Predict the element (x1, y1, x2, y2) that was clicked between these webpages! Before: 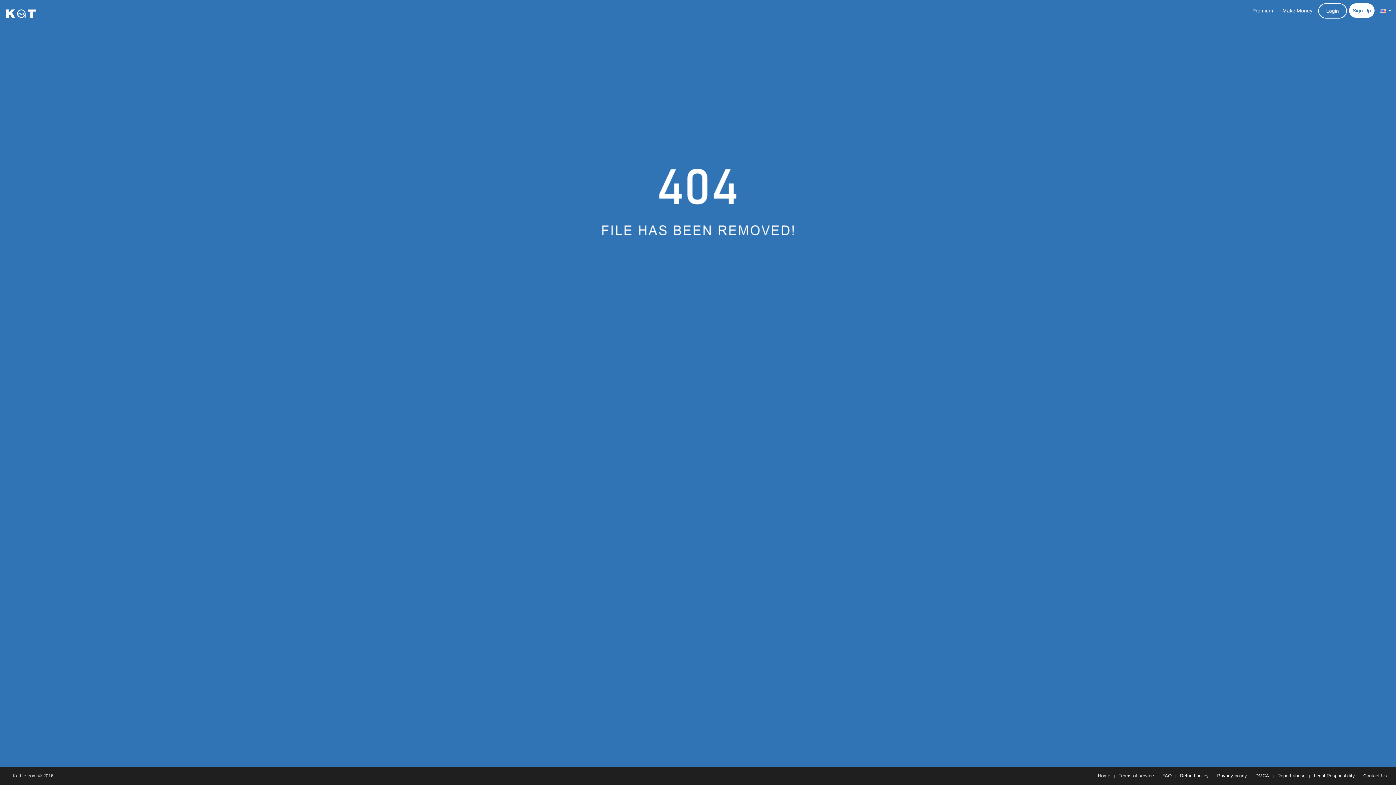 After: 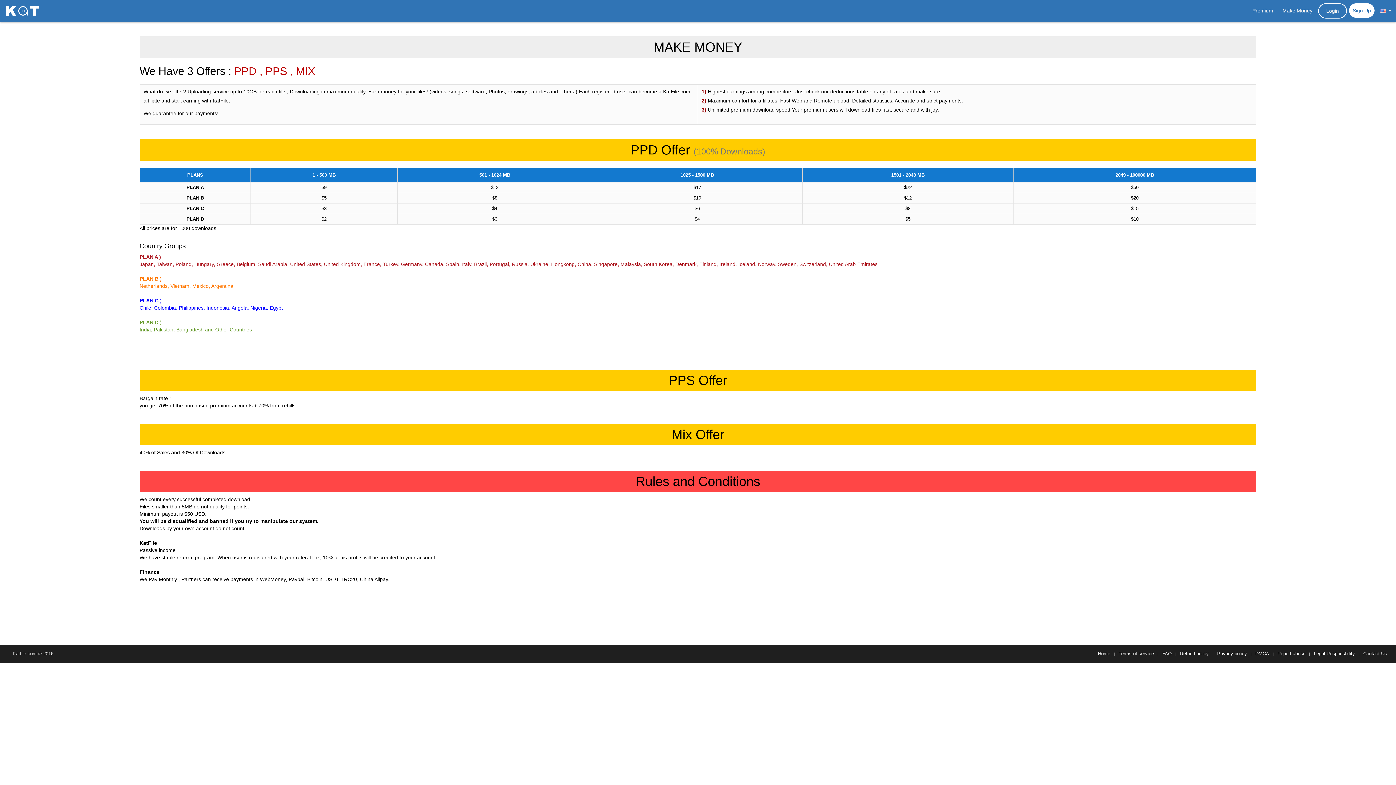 Action: bbox: (1279, 3, 1316, 17) label: Make Money